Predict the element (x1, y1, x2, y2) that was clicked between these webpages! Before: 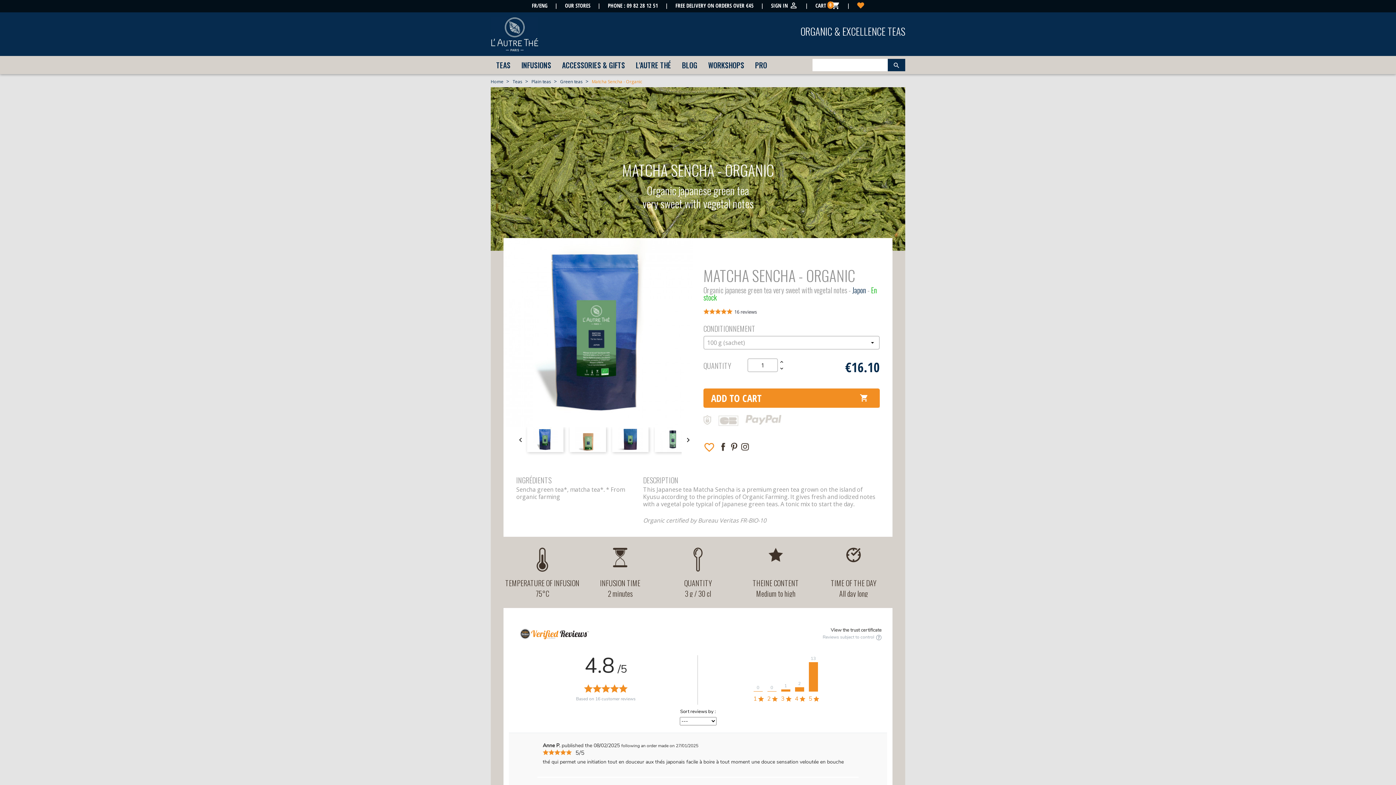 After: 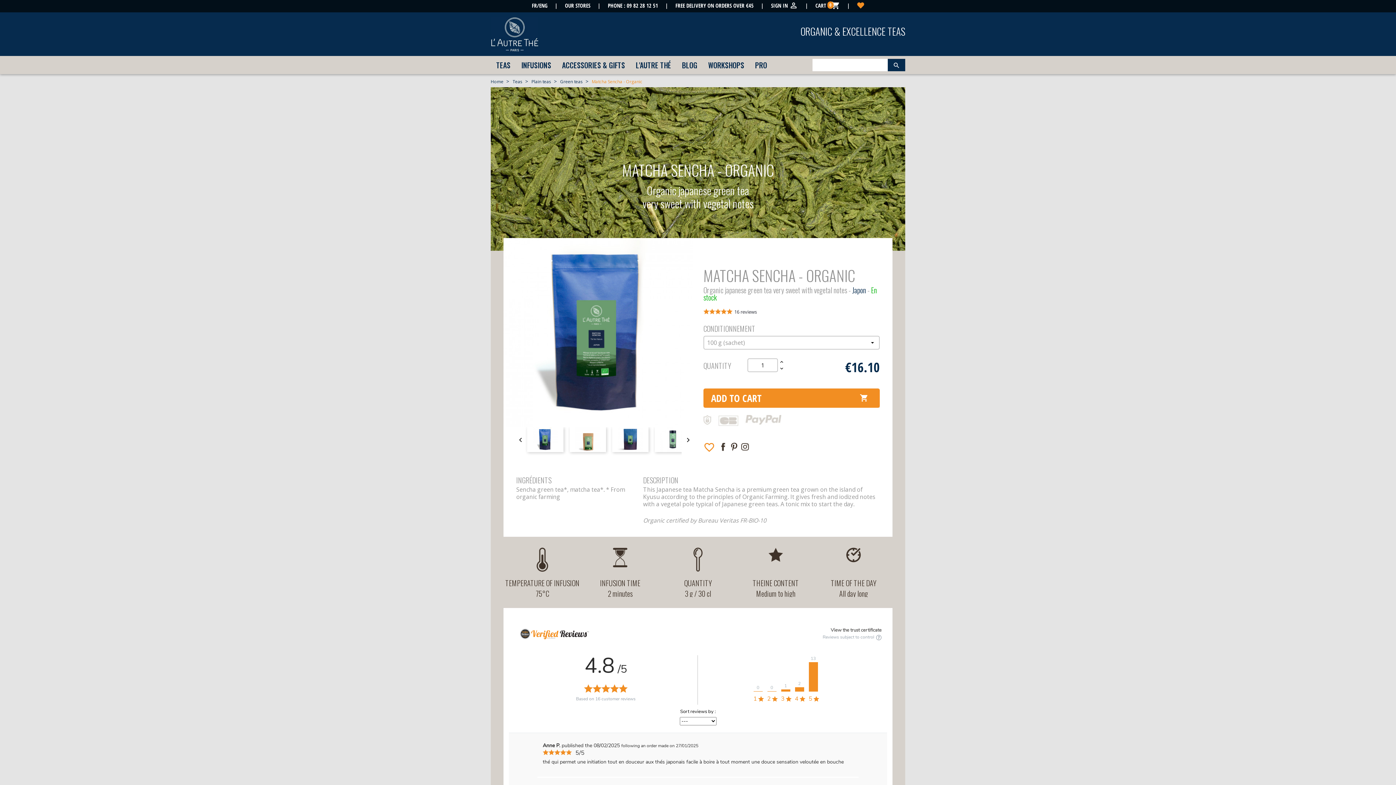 Action: label: ENG bbox: (539, 1, 547, 9)